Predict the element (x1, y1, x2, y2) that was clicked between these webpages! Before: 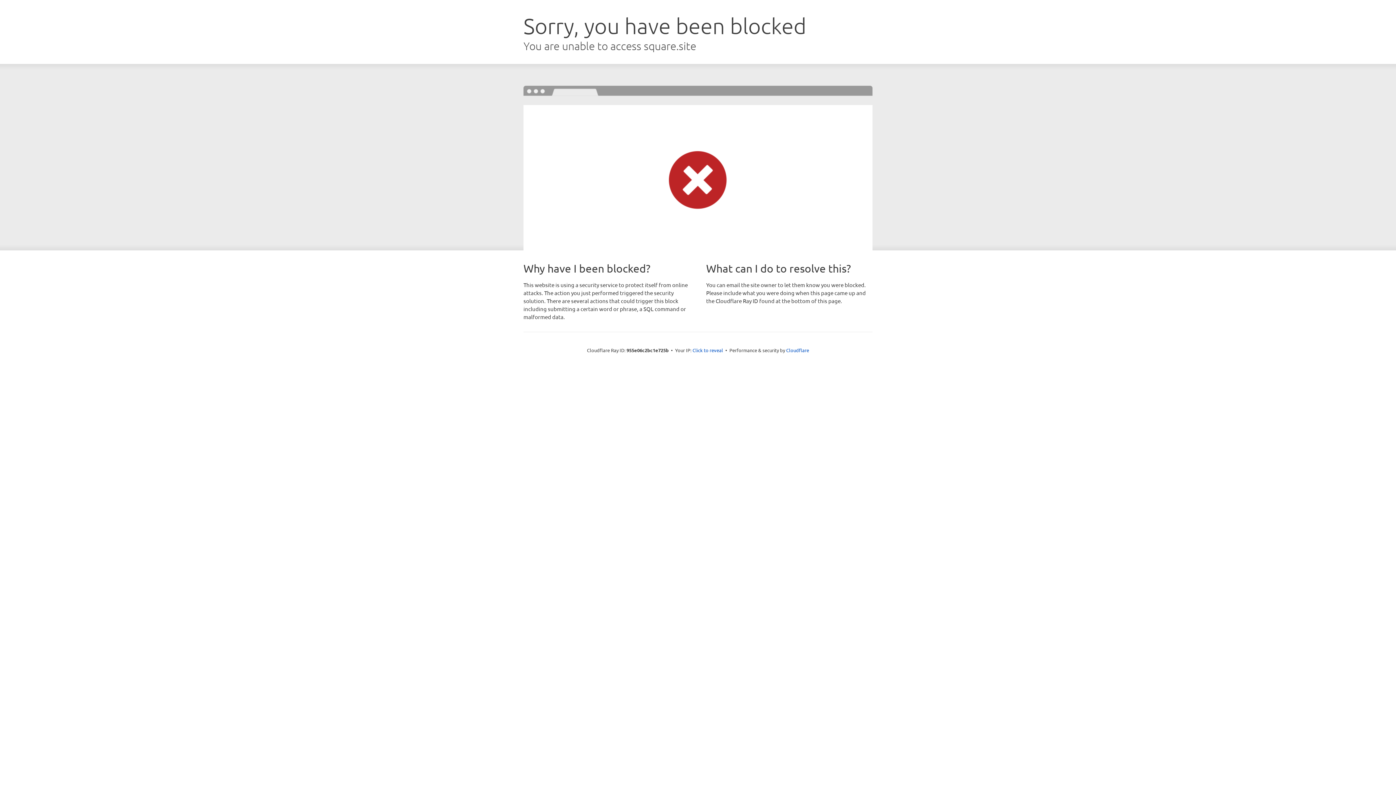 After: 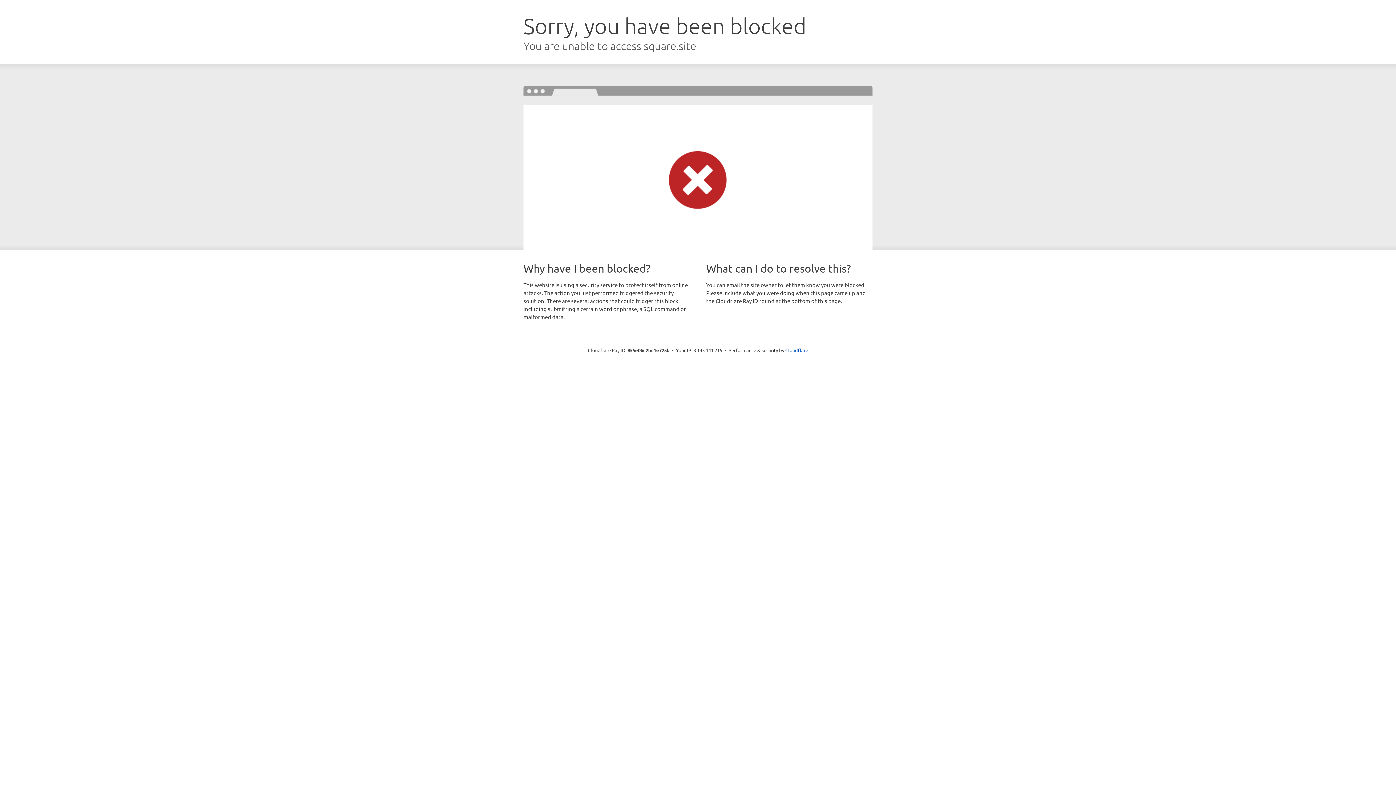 Action: label: Click to reveal bbox: (692, 346, 723, 353)